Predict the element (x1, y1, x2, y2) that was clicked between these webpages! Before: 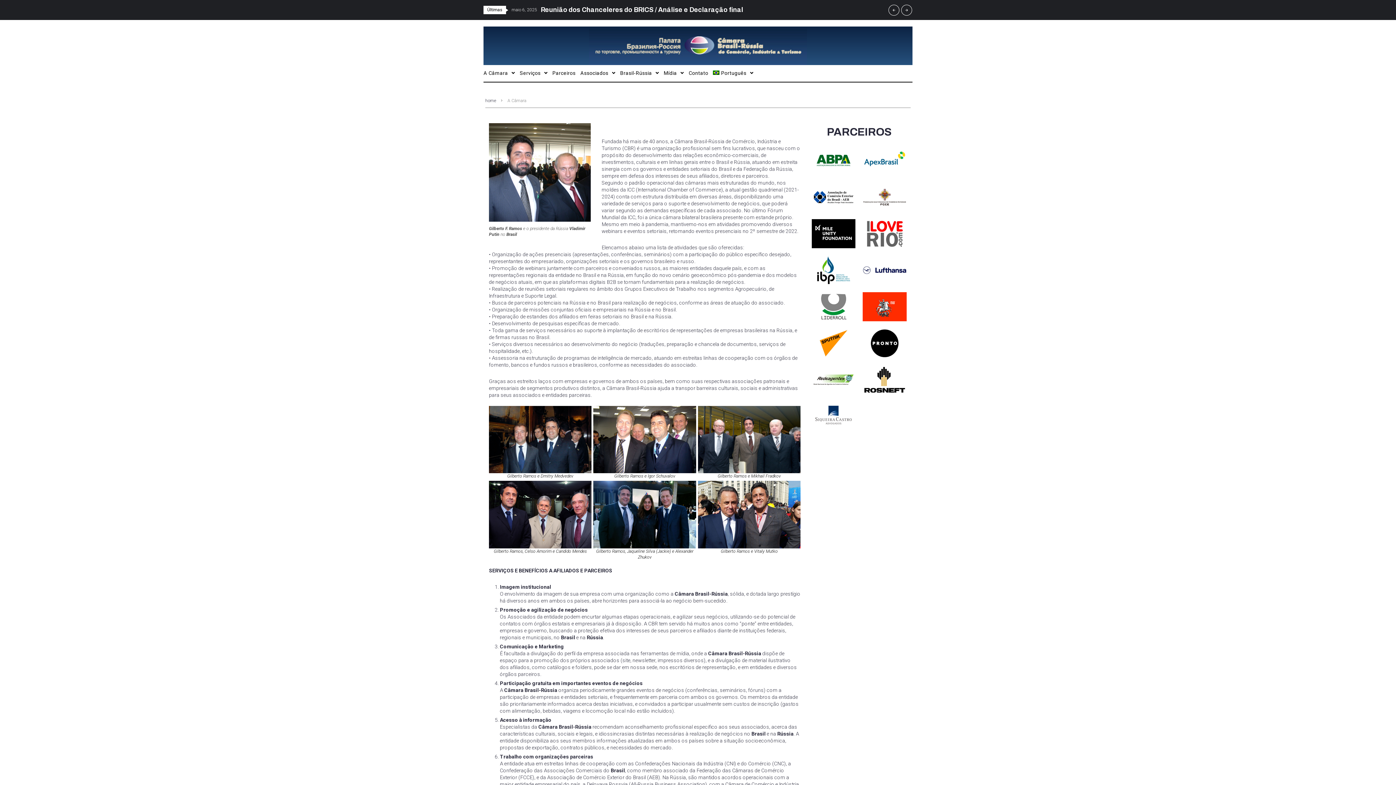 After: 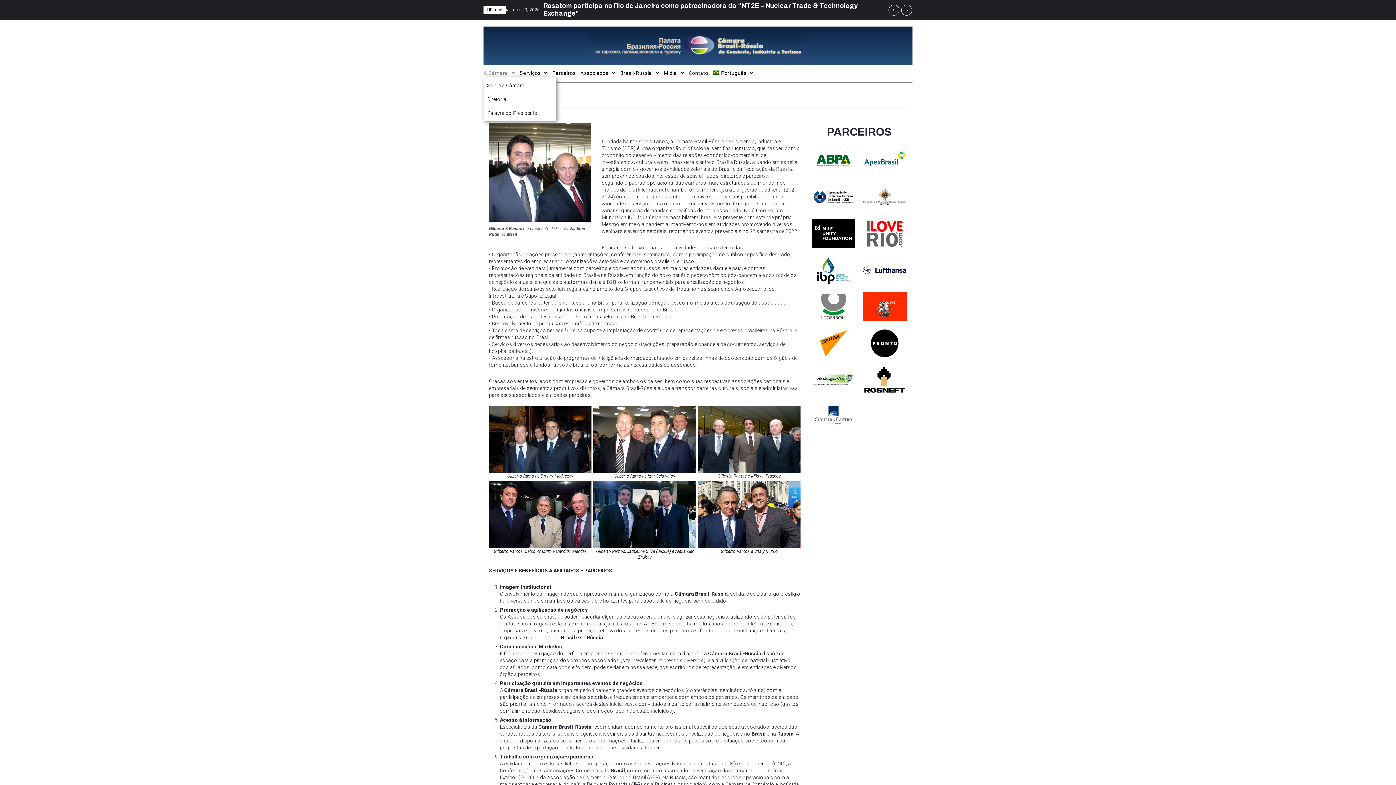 Action: bbox: (483, 69, 515, 77) label: A Câmara